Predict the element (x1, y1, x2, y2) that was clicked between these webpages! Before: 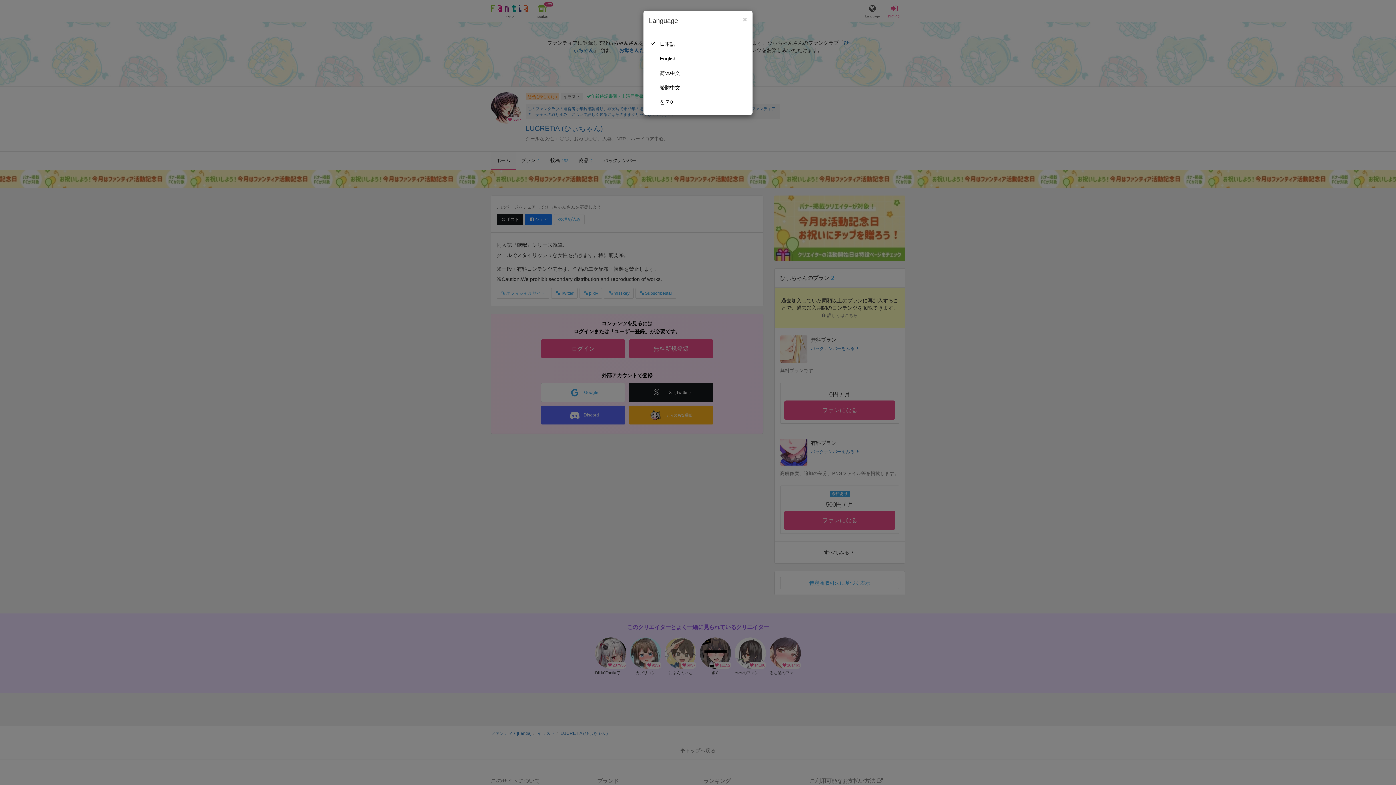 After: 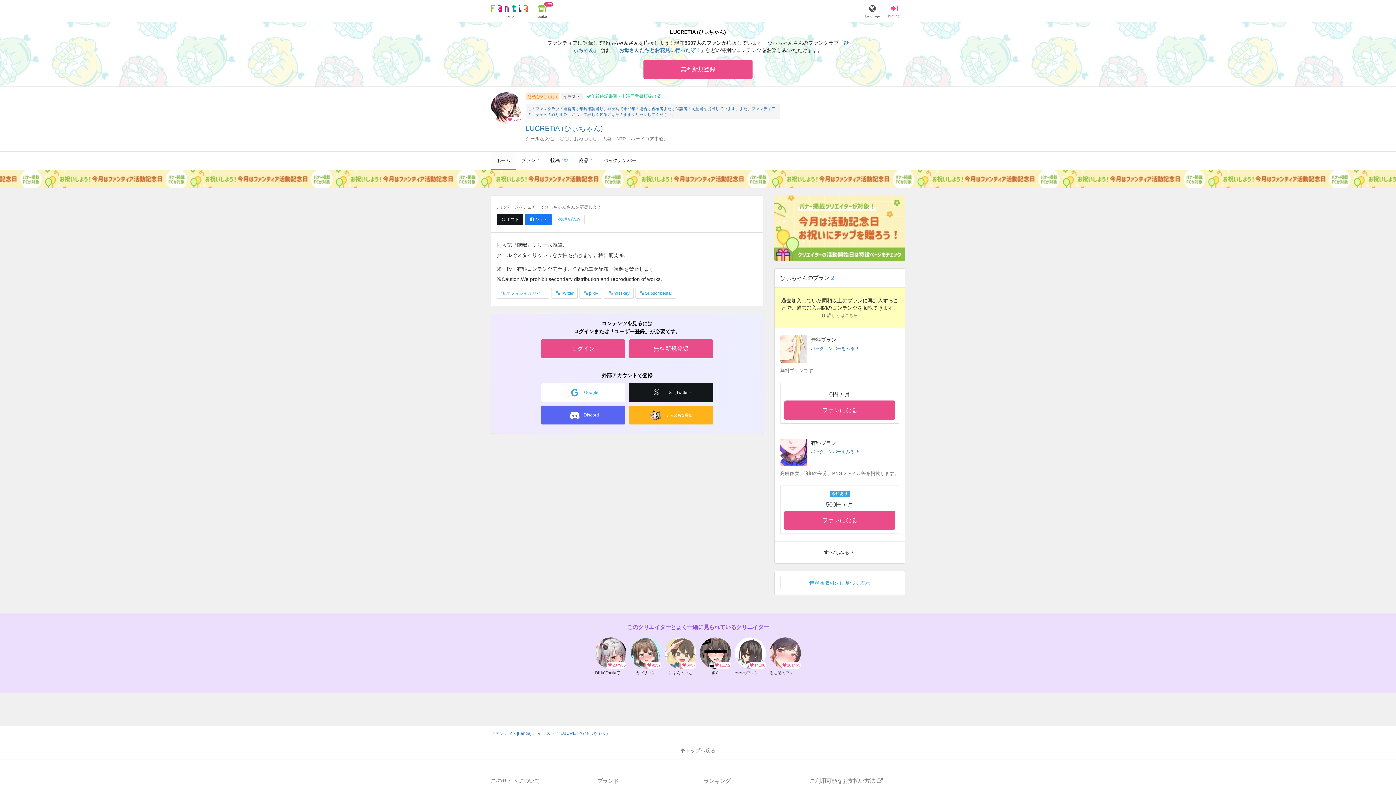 Action: label: Close bbox: (742, 15, 747, 23)